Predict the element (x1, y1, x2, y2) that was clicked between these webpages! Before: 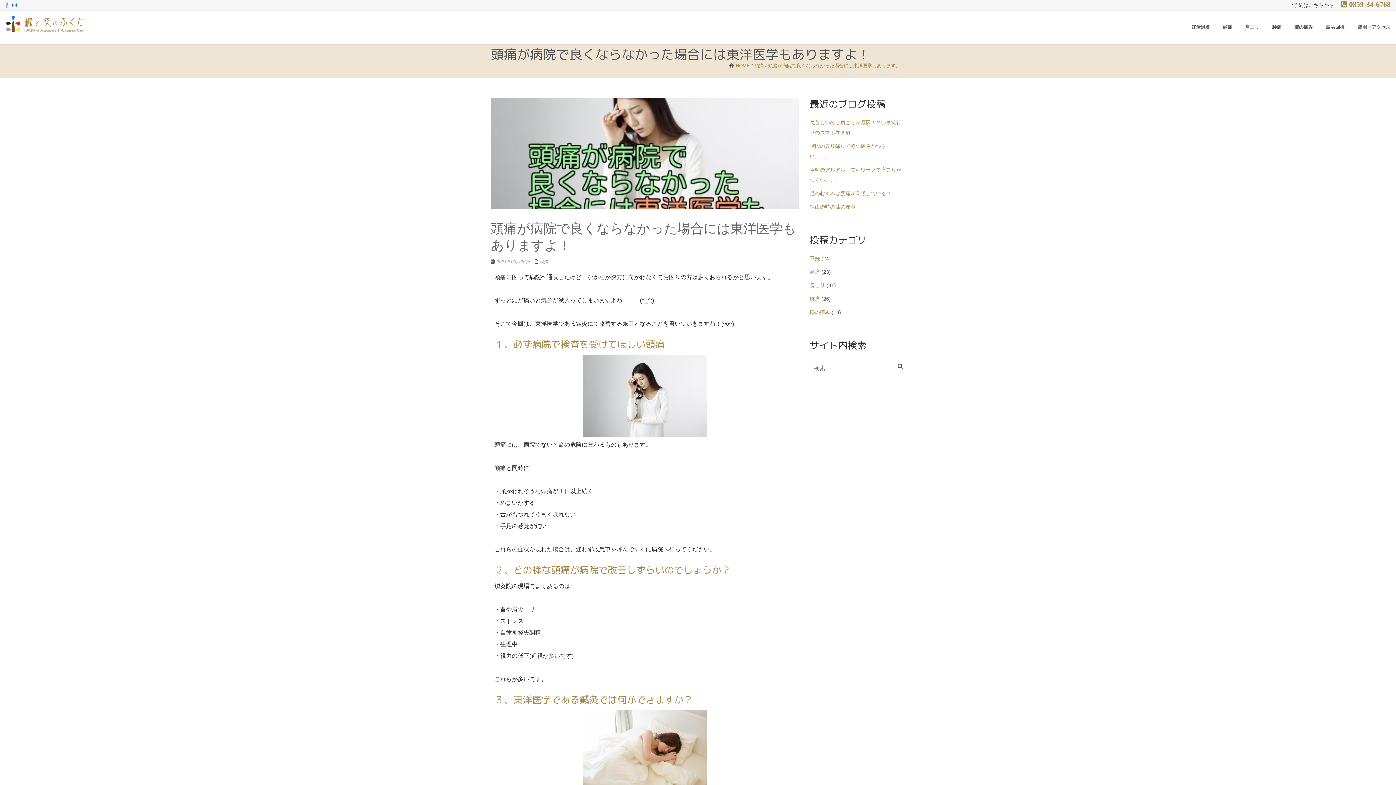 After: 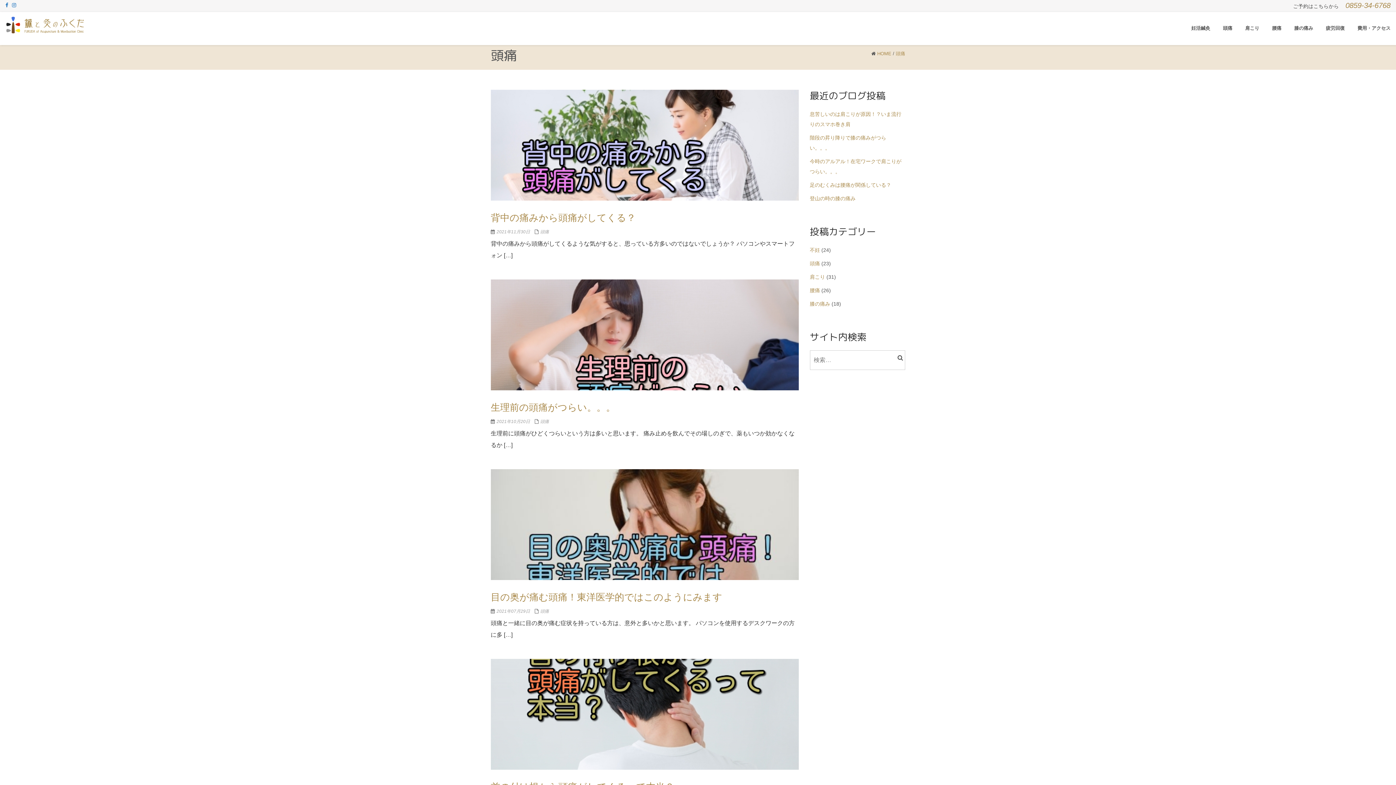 Action: bbox: (754, 62, 764, 68) label: 頭痛